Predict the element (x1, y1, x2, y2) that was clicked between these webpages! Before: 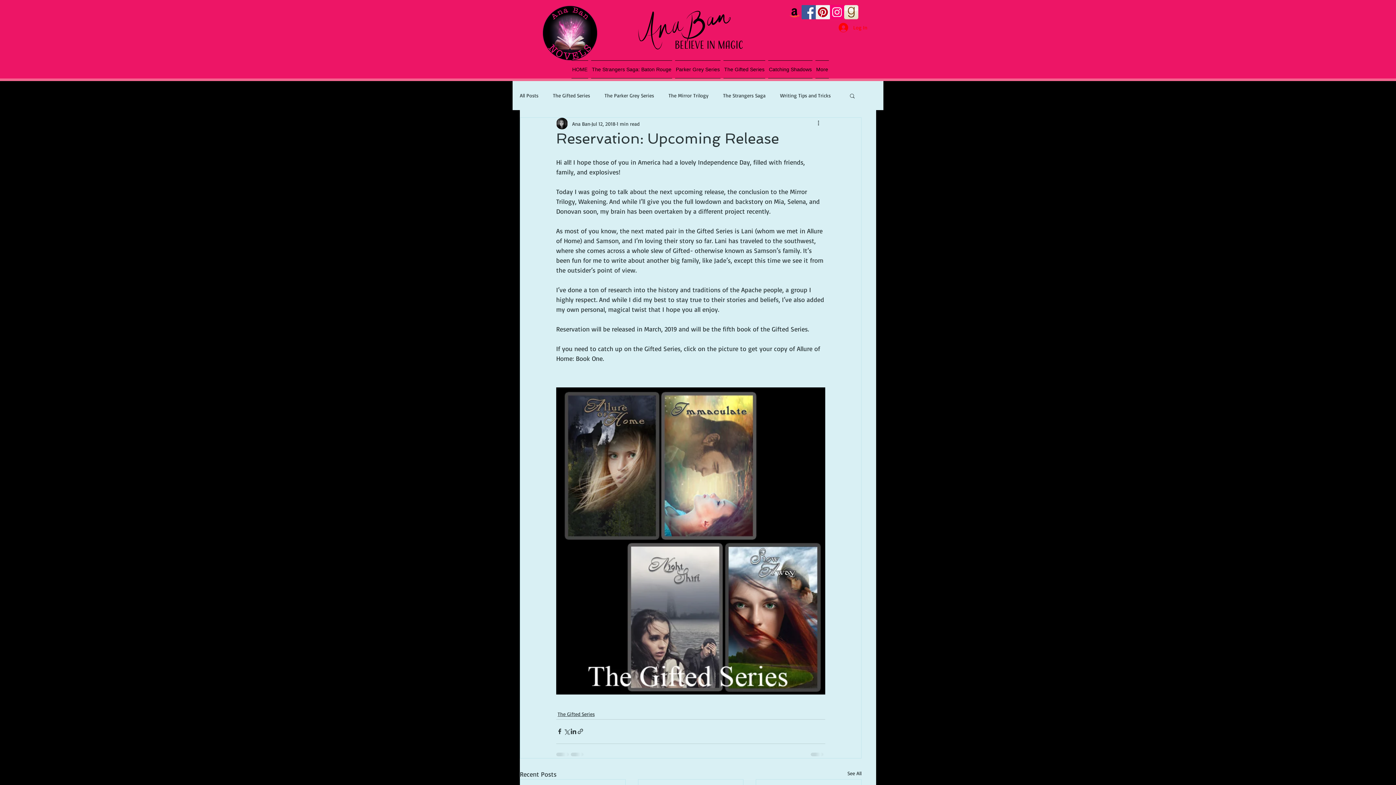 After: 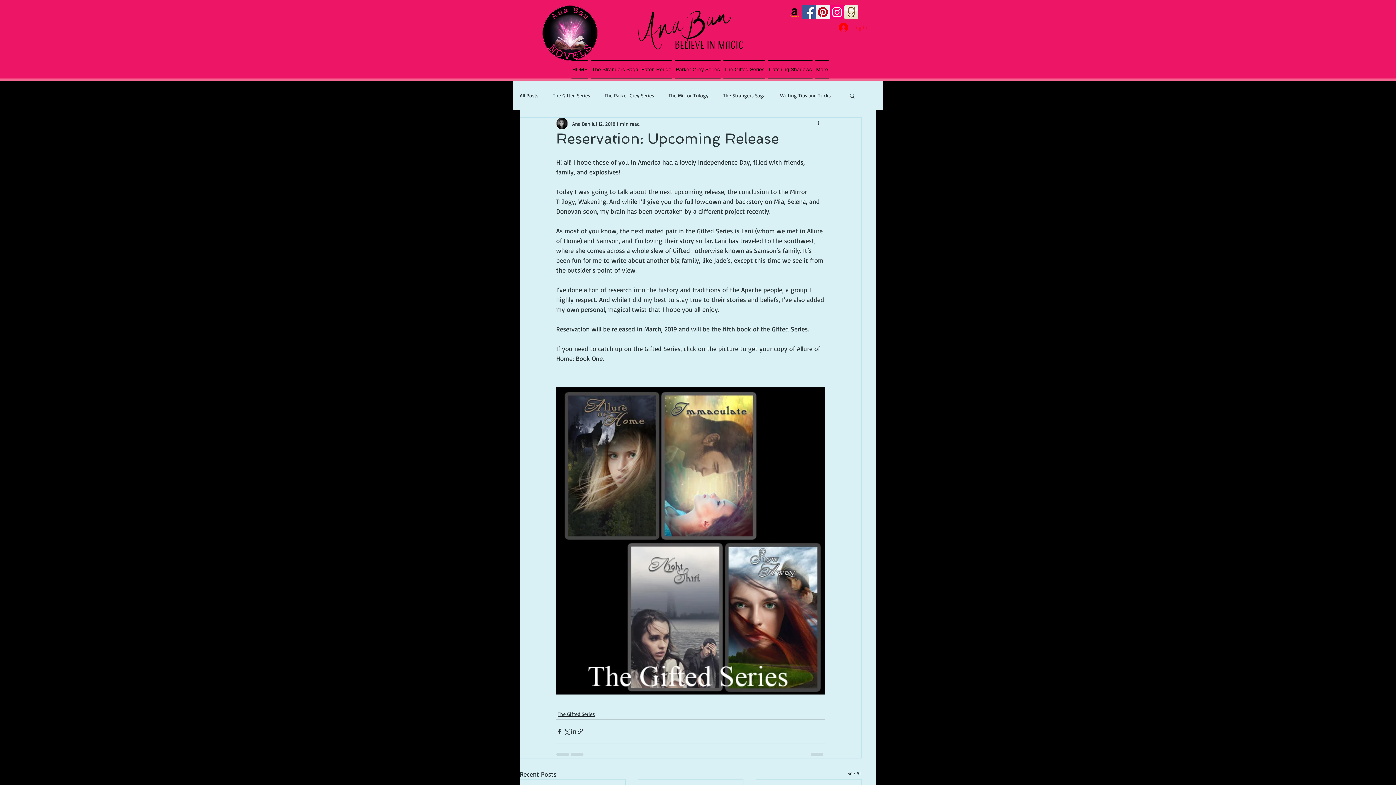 Action: label: Log In bbox: (833, 20, 872, 34)